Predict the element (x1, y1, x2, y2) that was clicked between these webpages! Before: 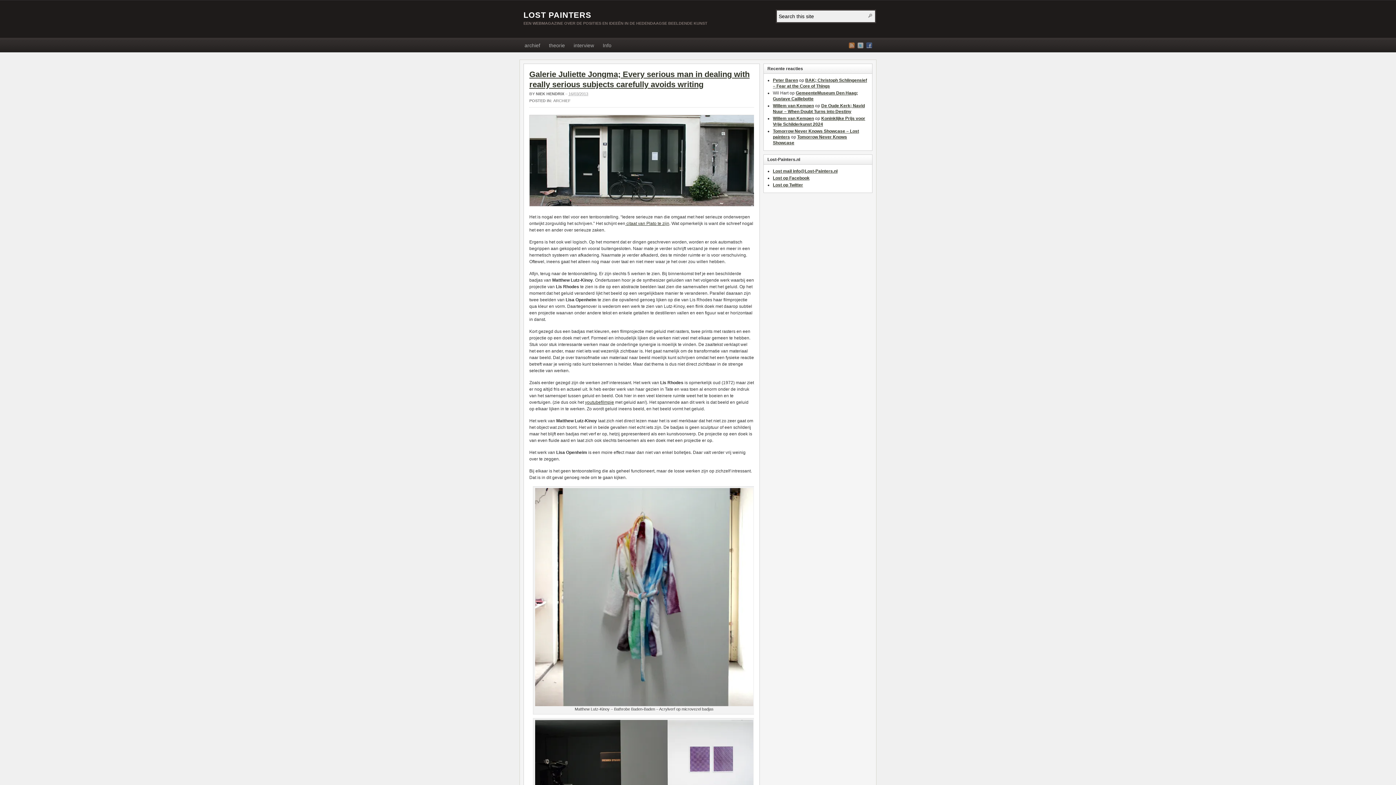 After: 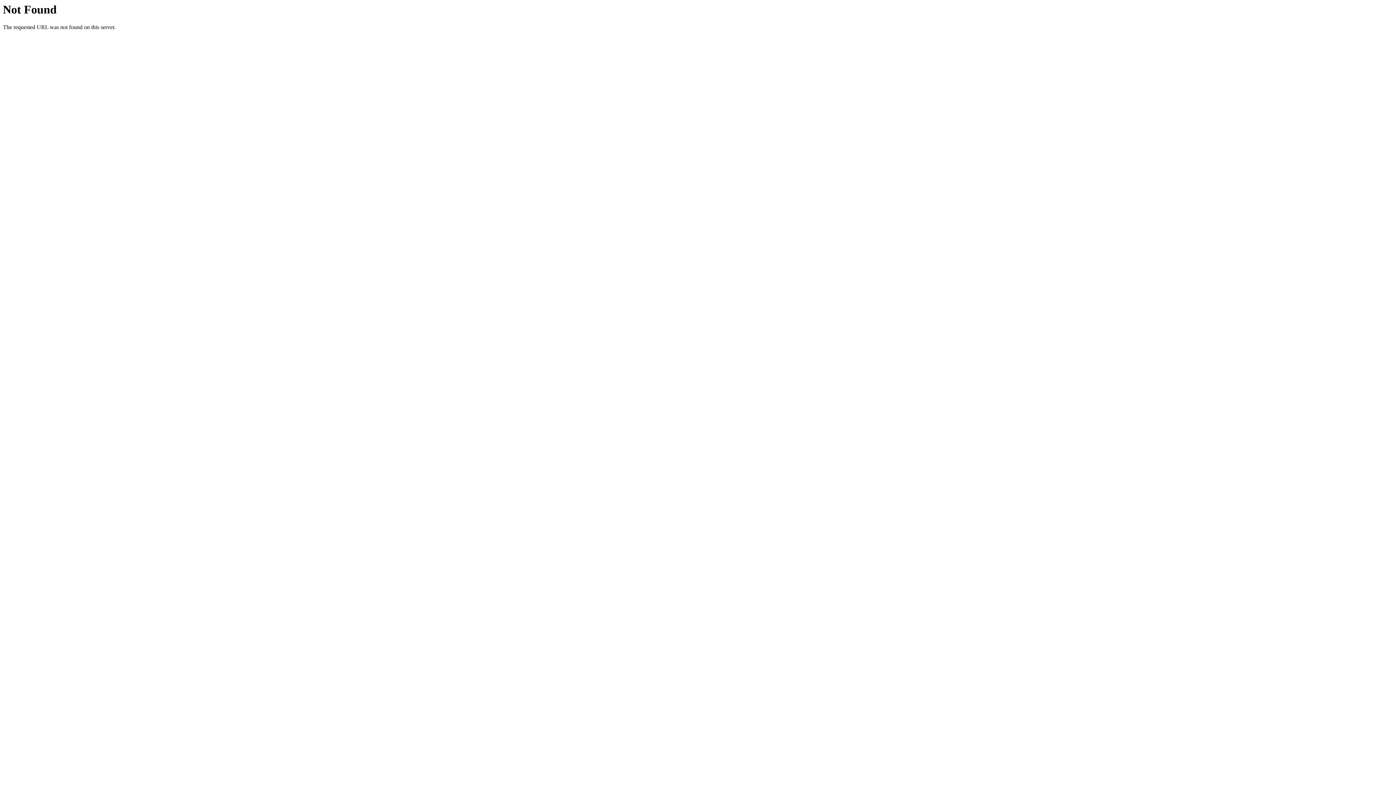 Action: label:  citaat van Plato te zijn bbox: (625, 221, 669, 226)